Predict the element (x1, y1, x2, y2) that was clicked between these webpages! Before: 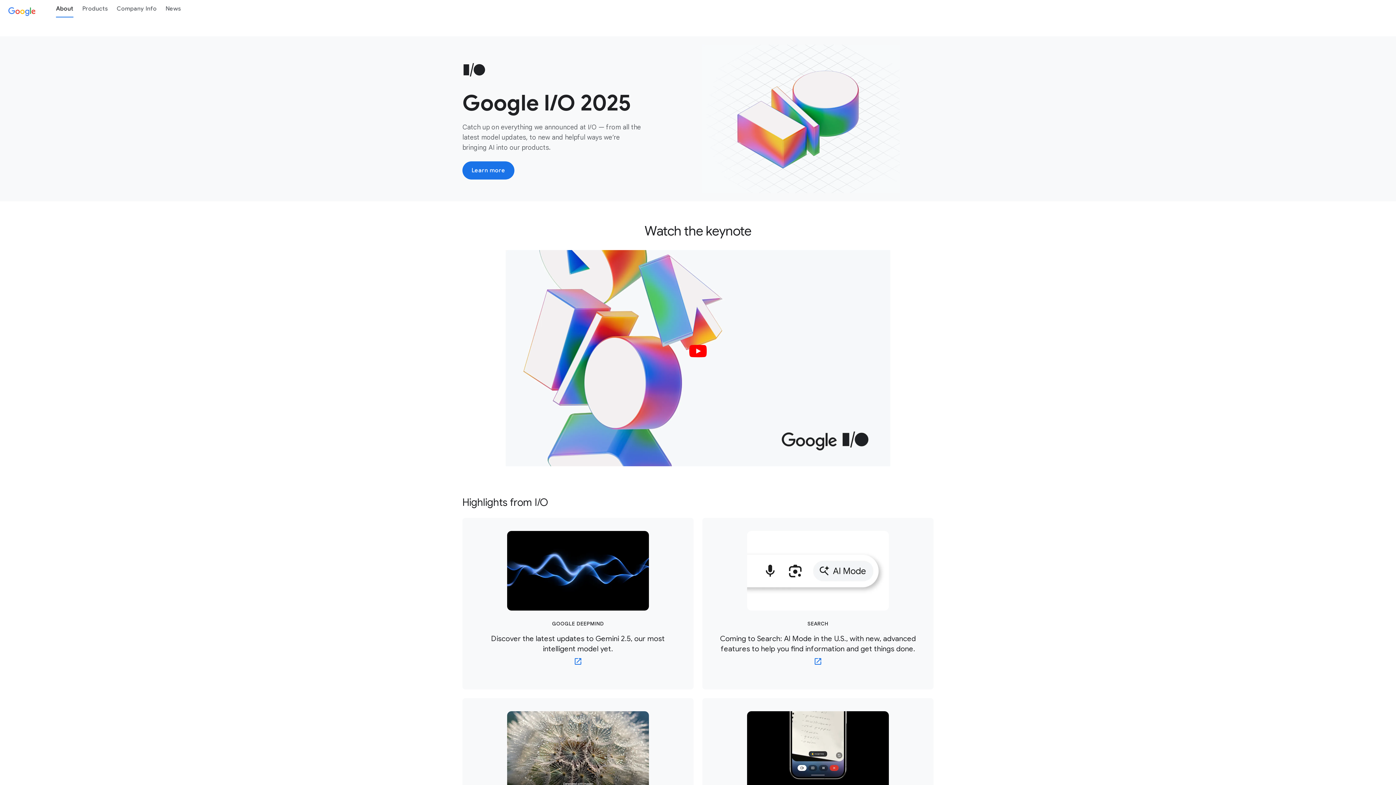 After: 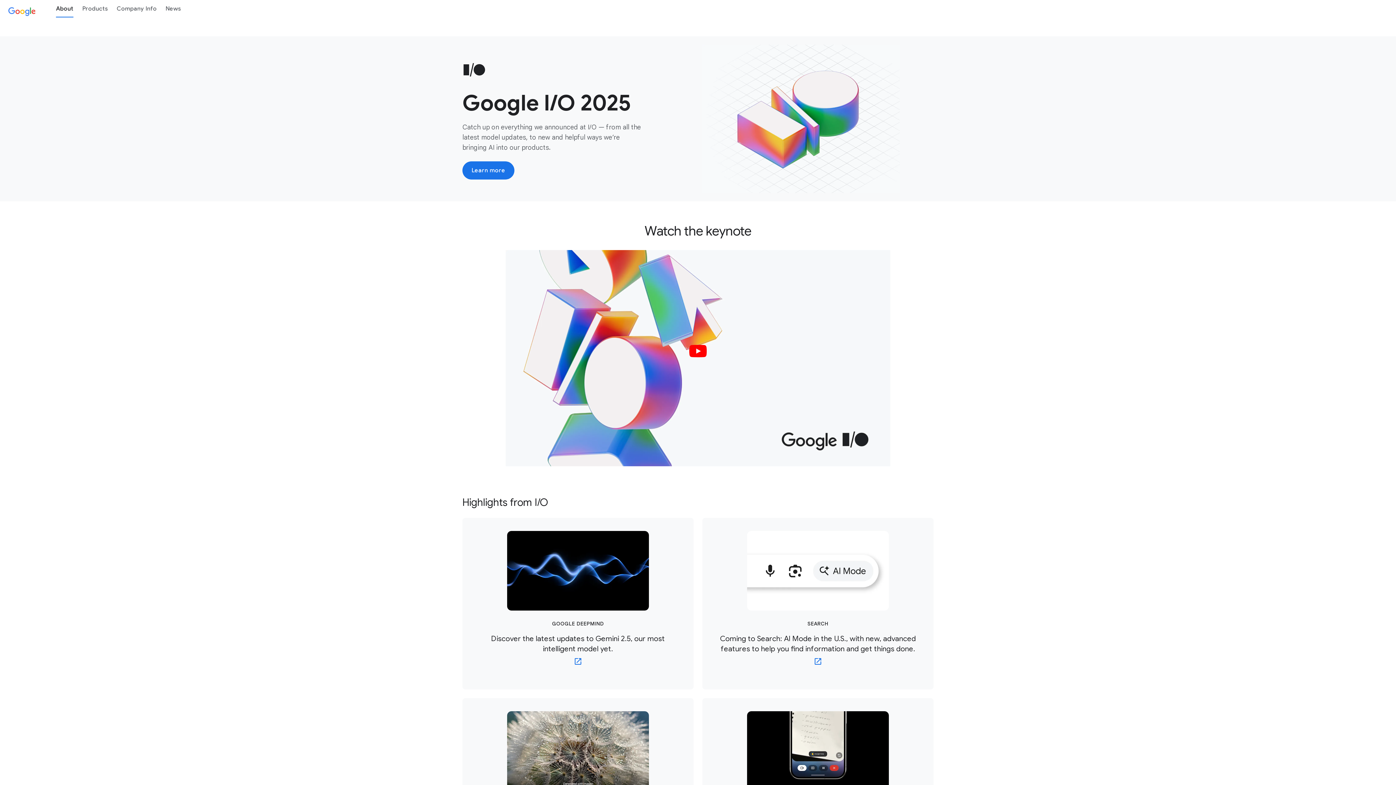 Action: label: About bbox: (51, 0, 77, 17)